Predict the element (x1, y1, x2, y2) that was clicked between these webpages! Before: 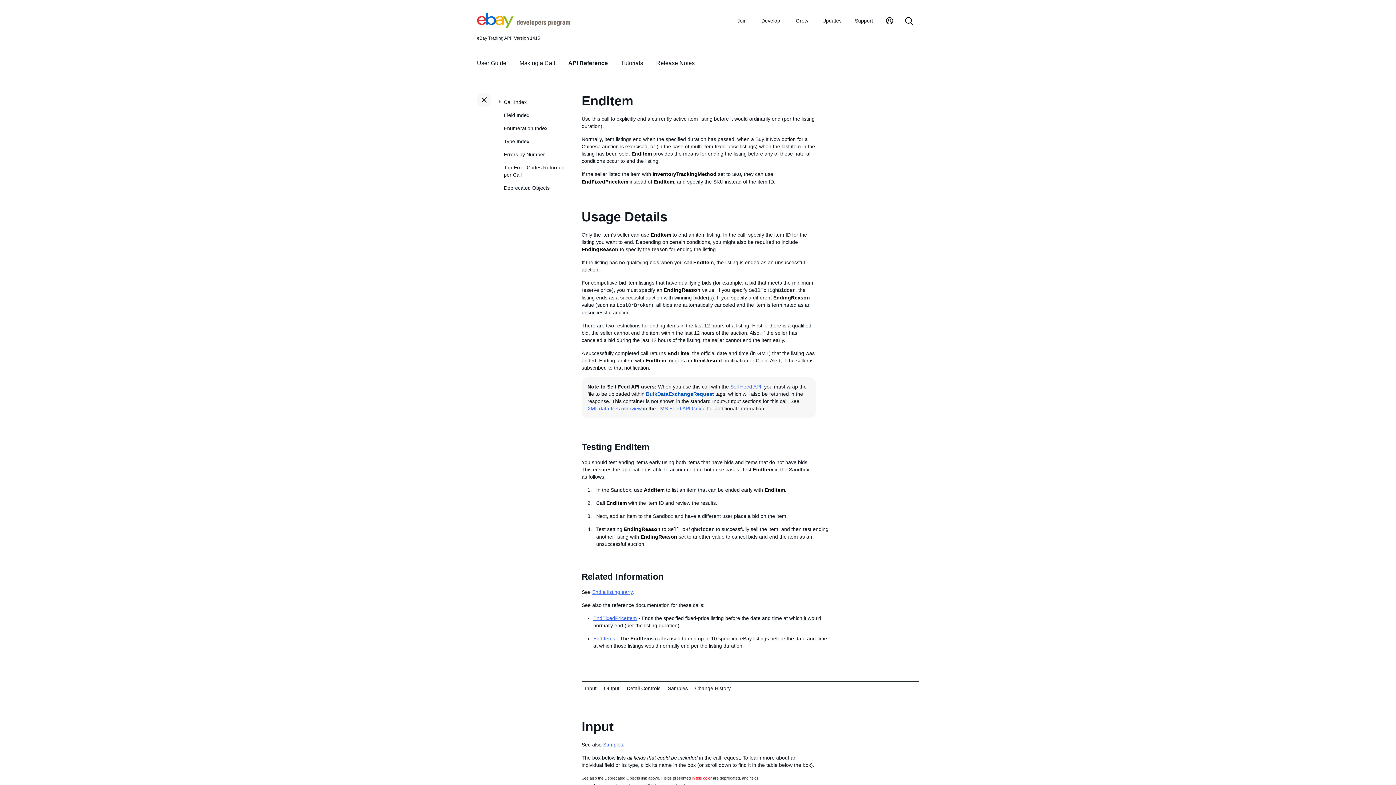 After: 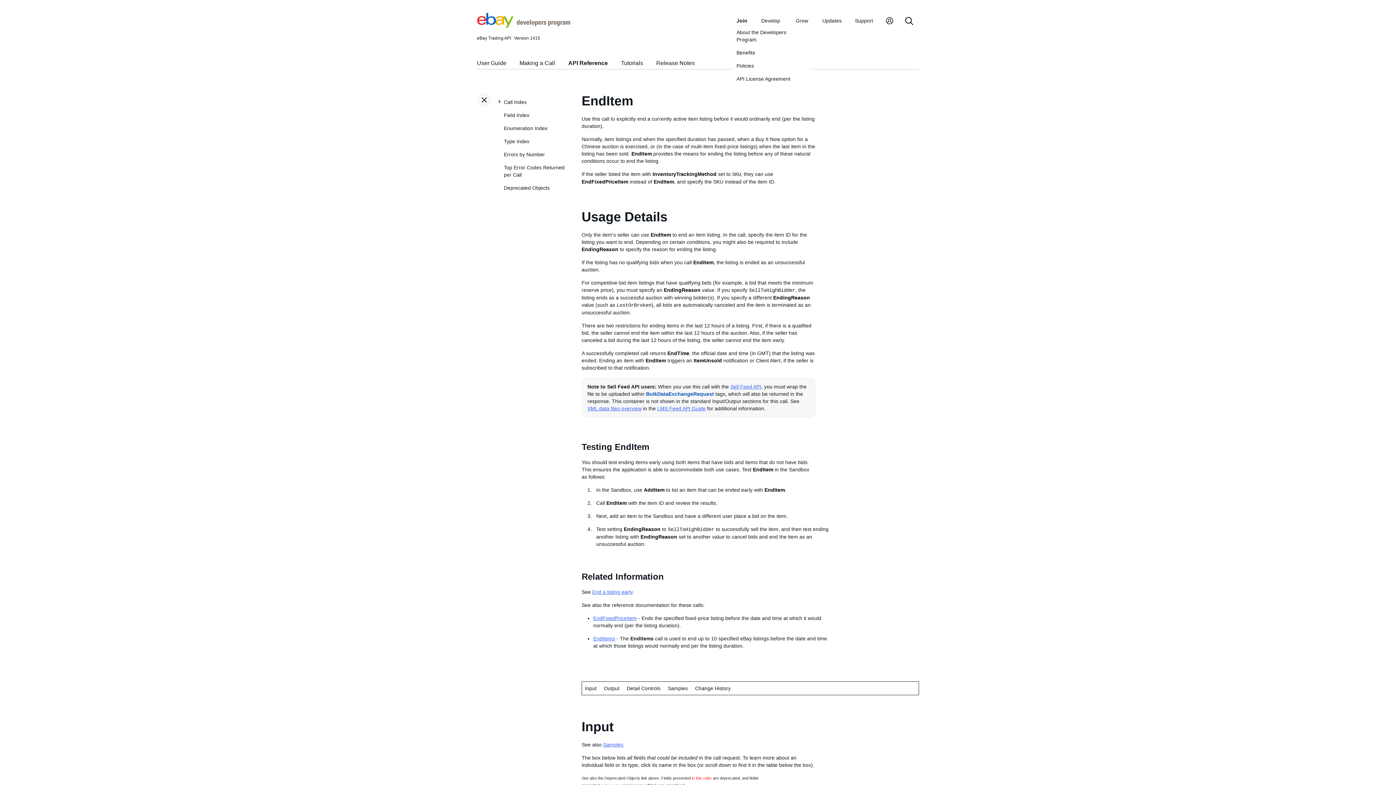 Action: label: Join bbox: (733, 17, 750, 25)